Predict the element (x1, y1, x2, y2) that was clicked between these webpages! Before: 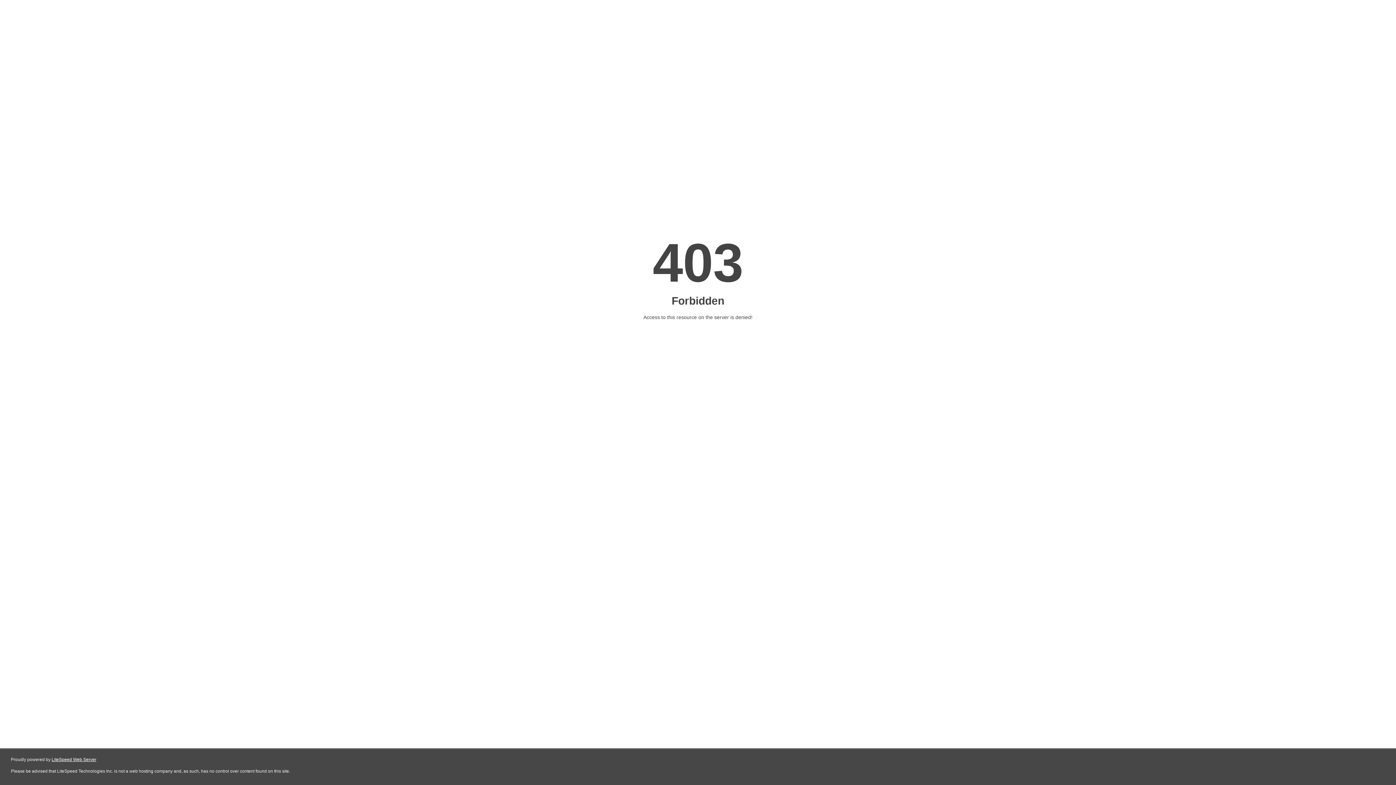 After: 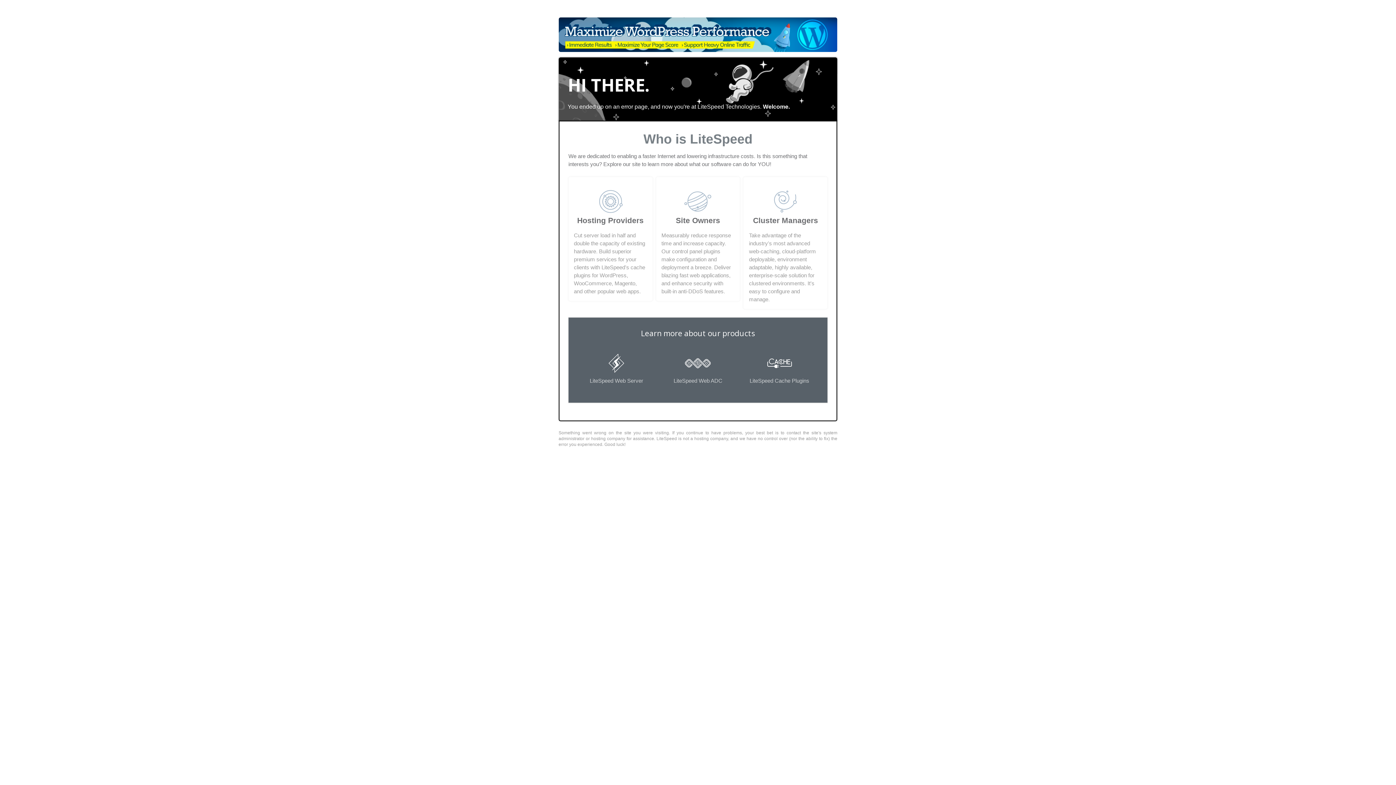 Action: label: LiteSpeed Web Server bbox: (51, 757, 96, 762)